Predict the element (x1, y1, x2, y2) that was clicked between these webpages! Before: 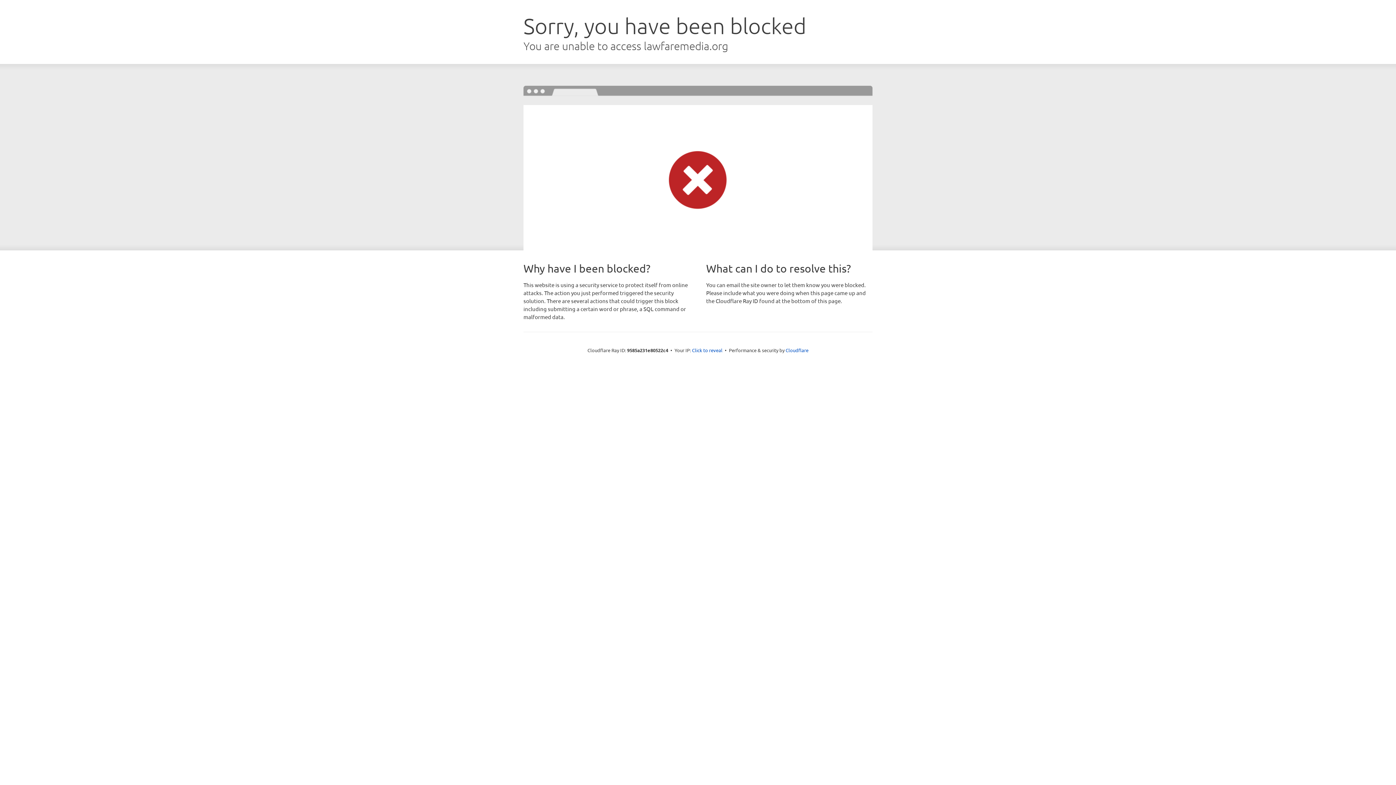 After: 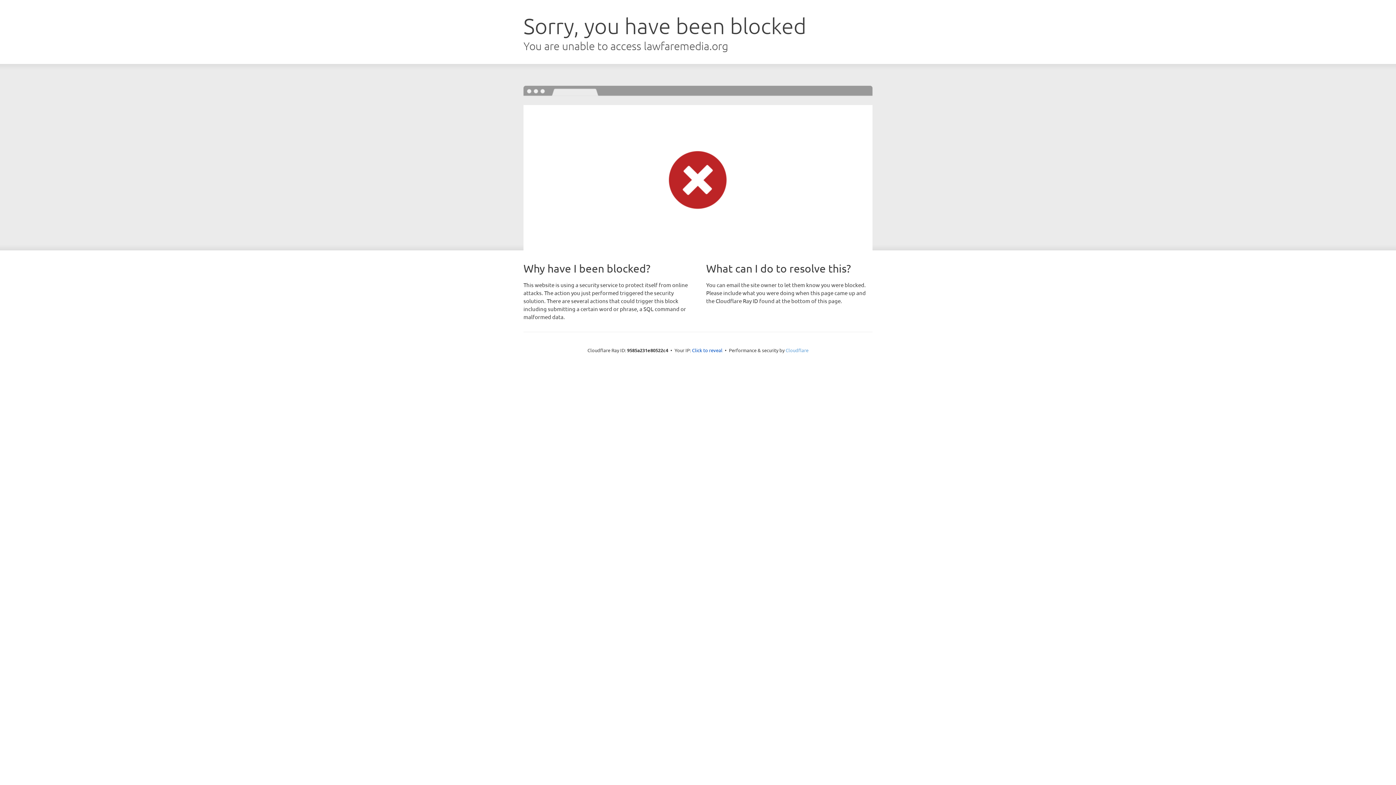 Action: label: Cloudflare bbox: (785, 347, 808, 353)